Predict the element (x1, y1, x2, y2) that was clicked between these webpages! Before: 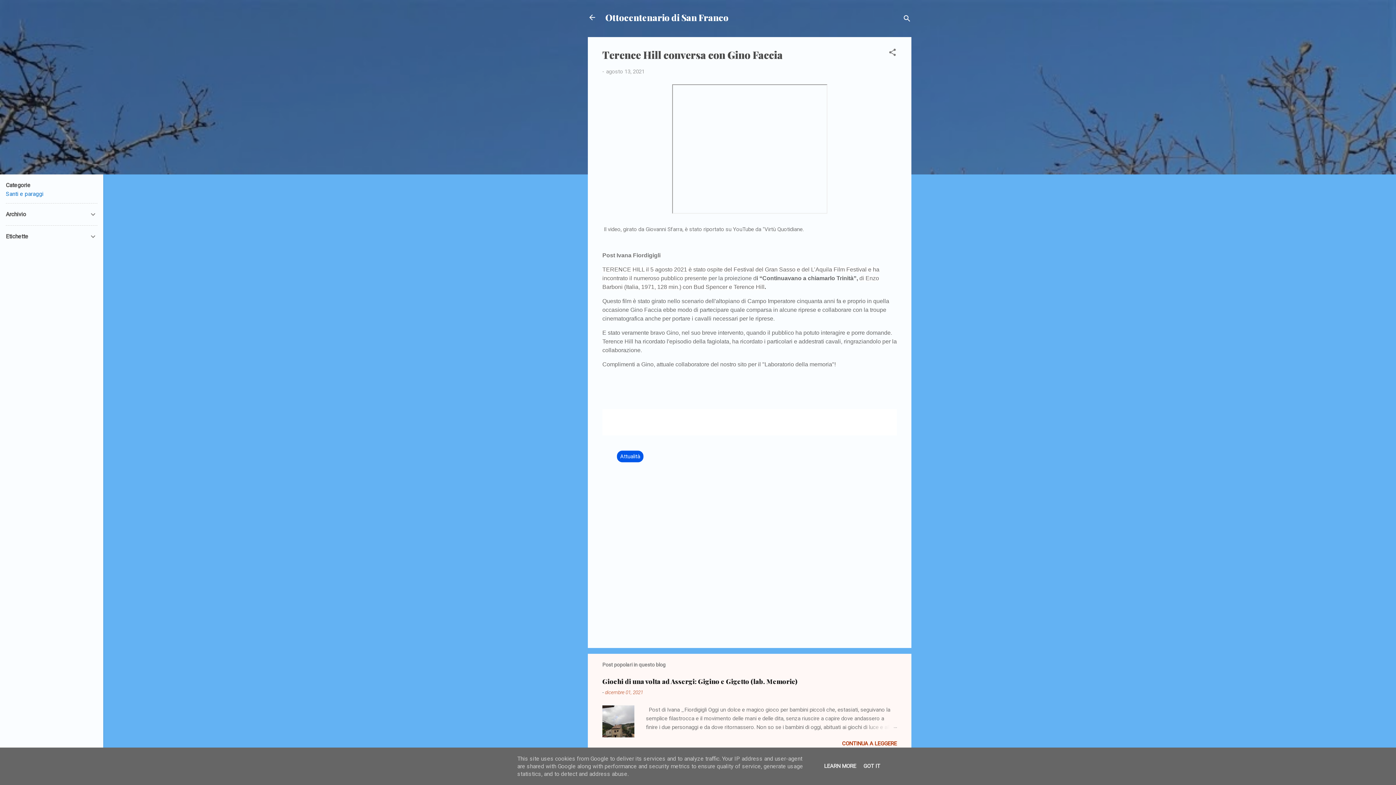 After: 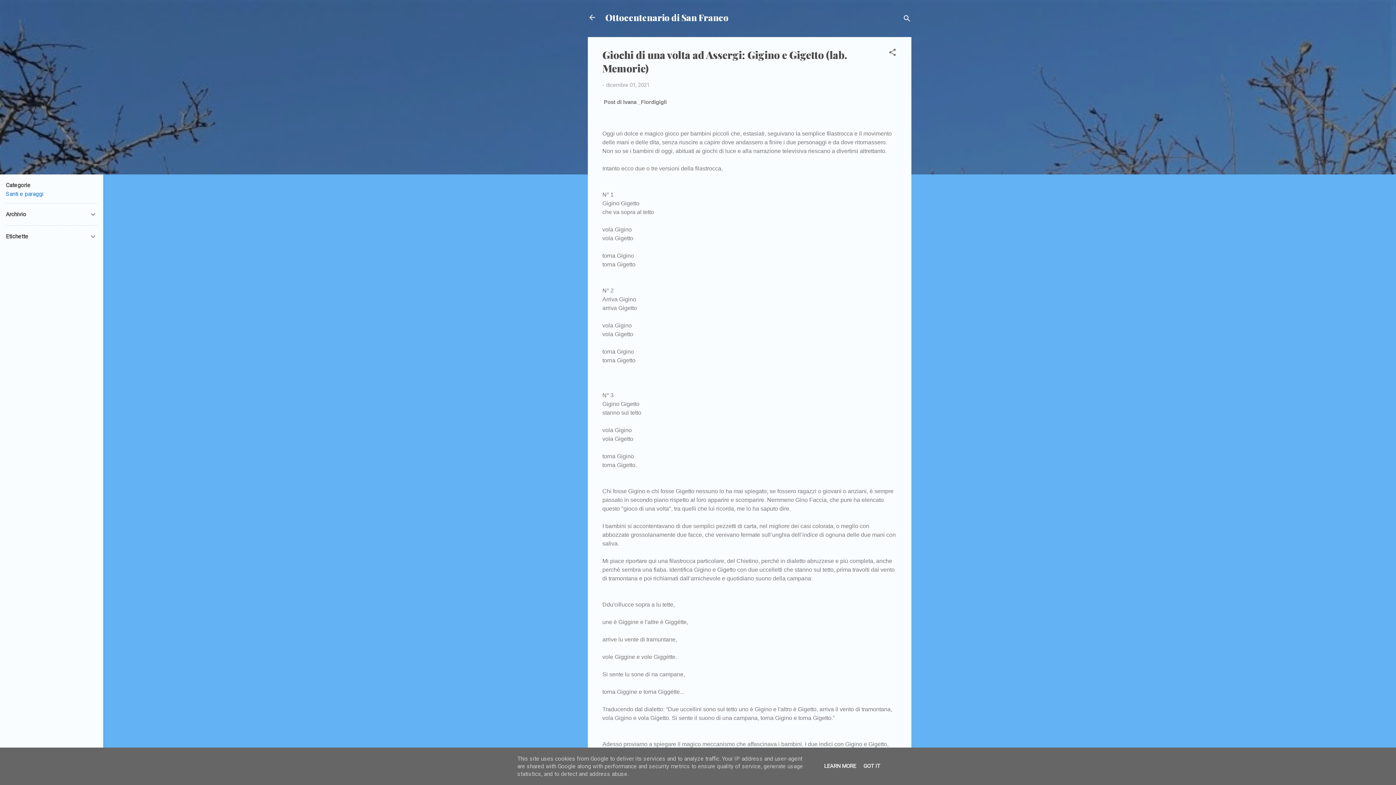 Action: bbox: (862, 723, 897, 732)